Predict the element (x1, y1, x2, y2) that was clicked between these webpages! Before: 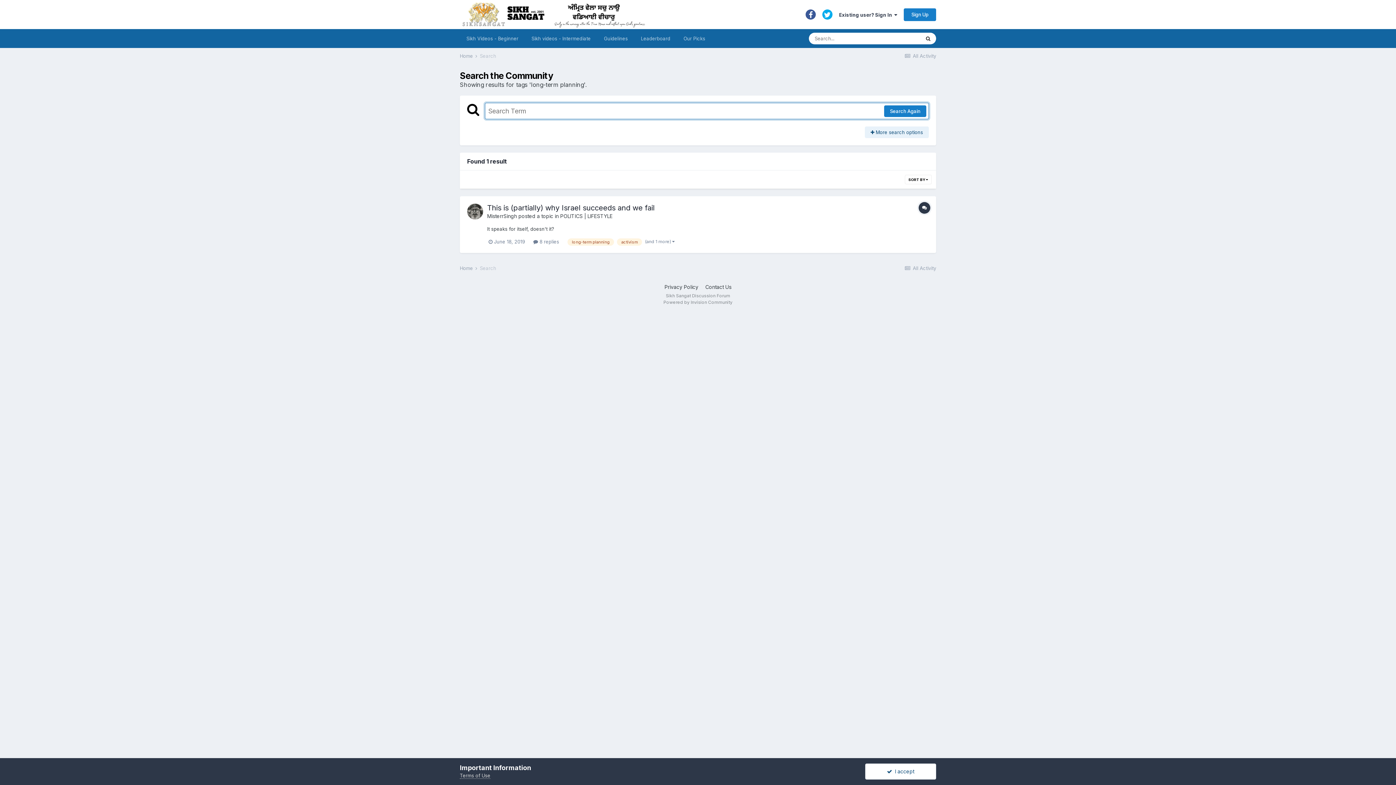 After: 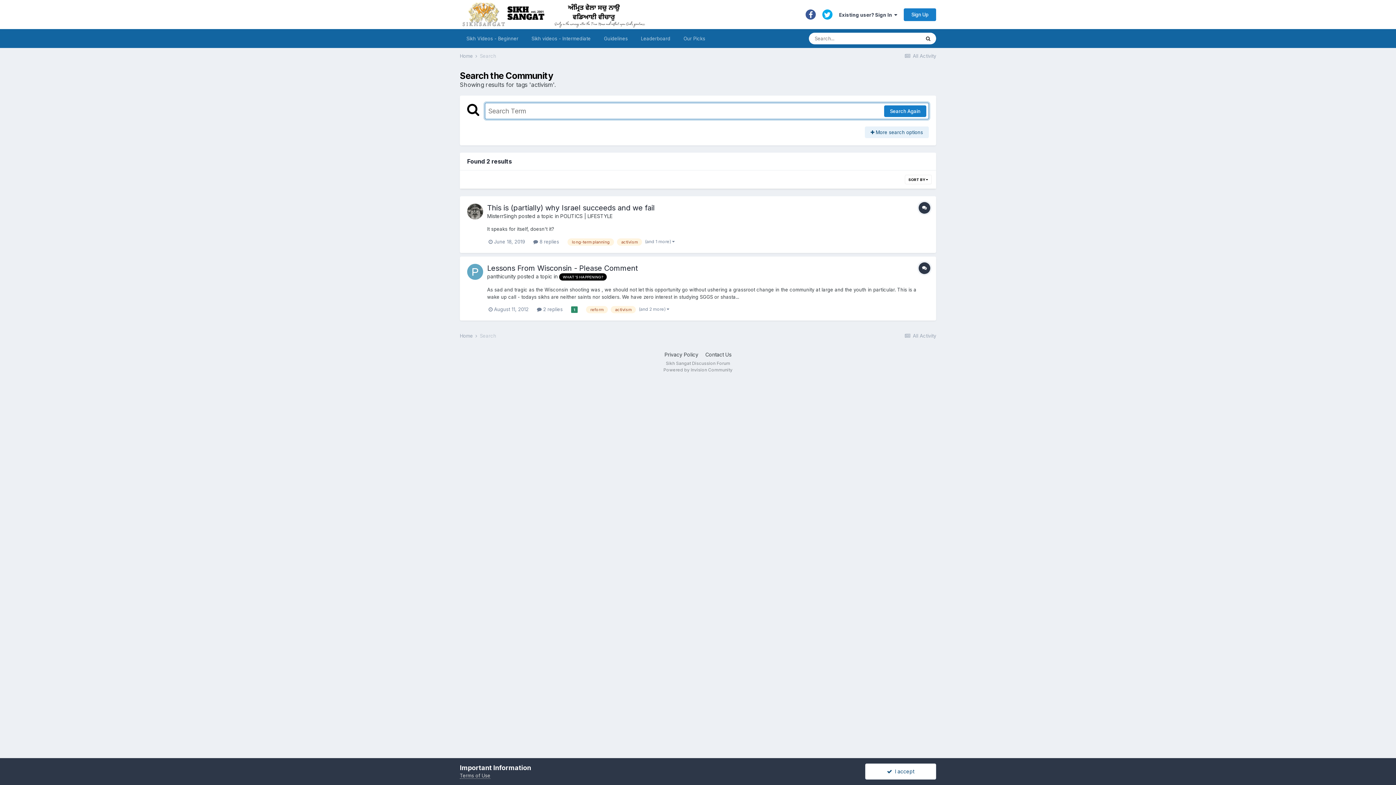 Action: bbox: (617, 238, 642, 245) label: activism